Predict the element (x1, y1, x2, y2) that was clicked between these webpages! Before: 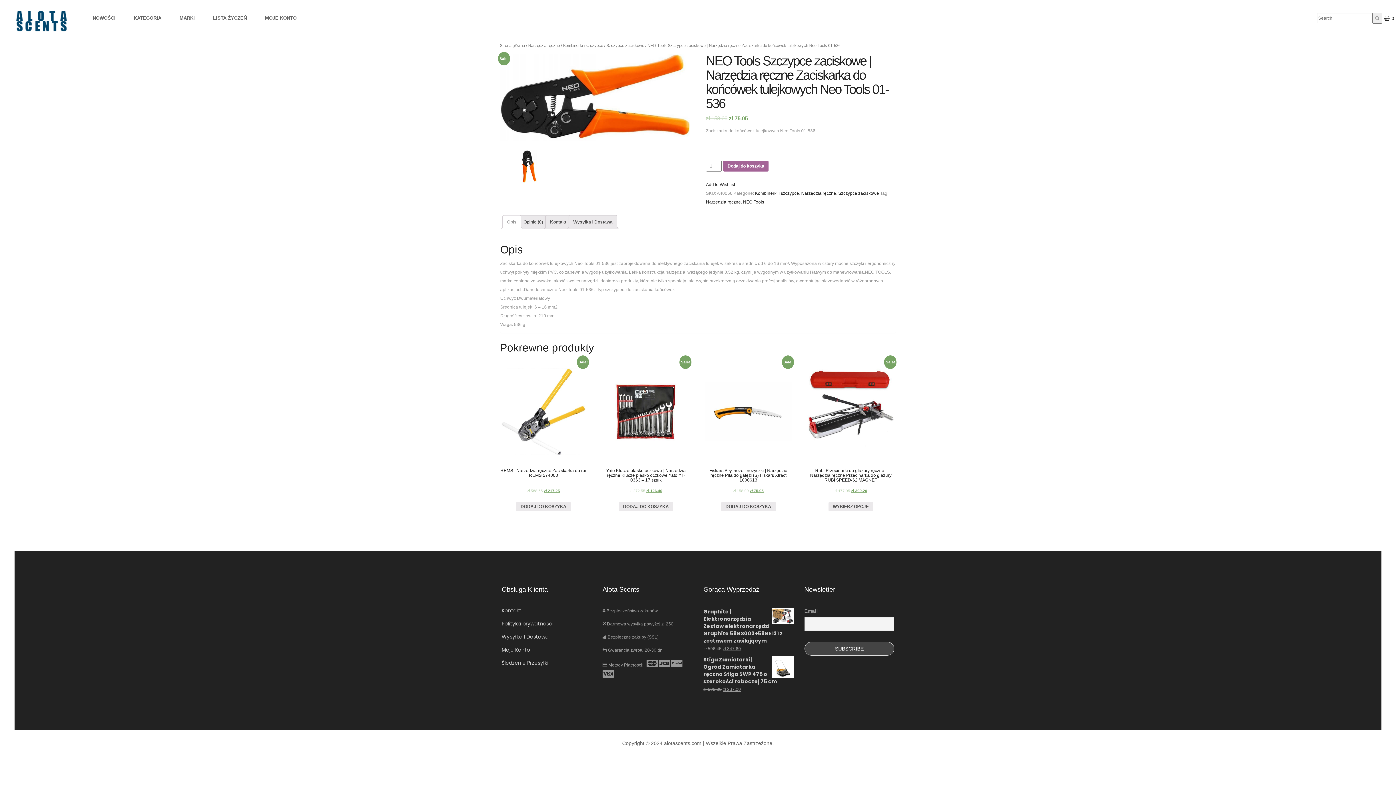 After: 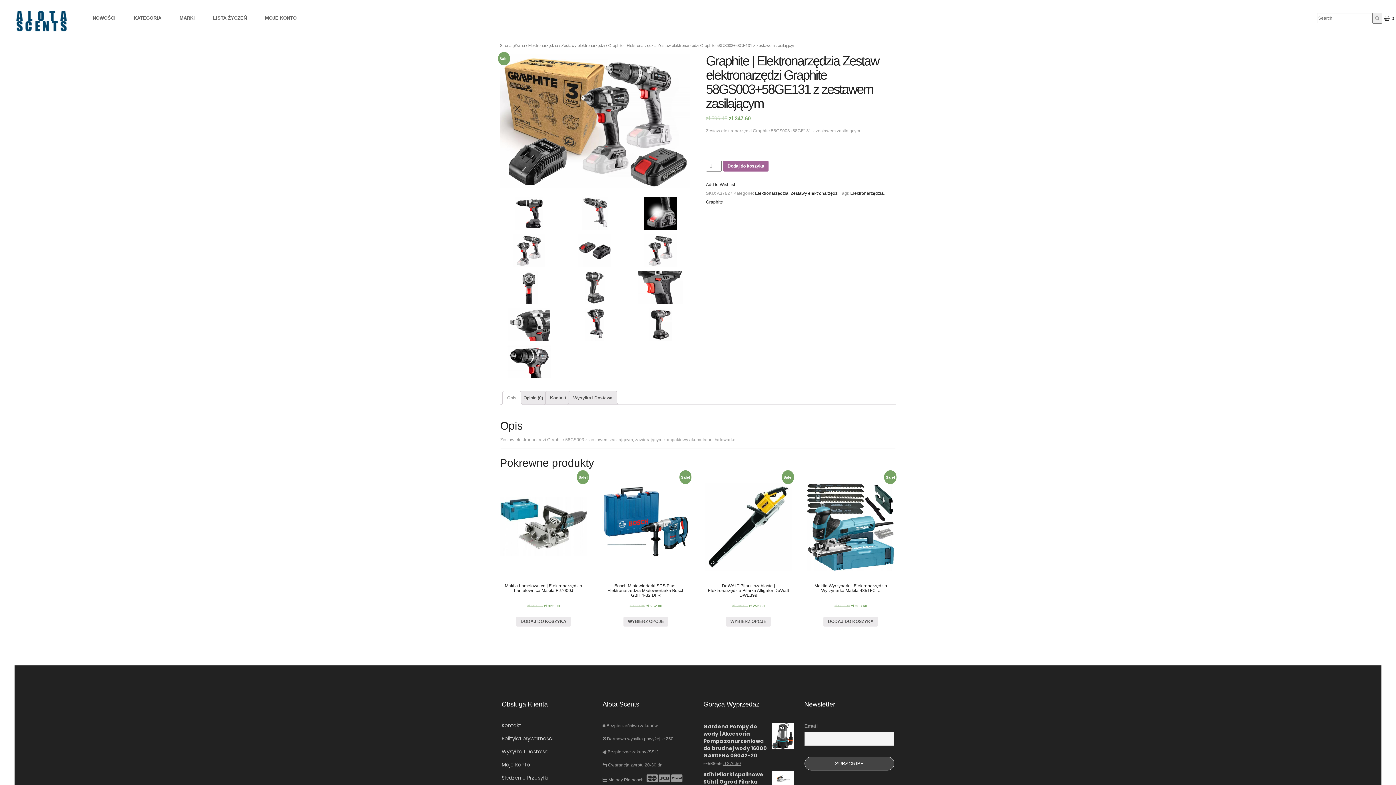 Action: bbox: (703, 608, 793, 644) label: Graphite | Elektronarzędzia Zestaw elektronarzędzi Graphite 58GS003+58GE131 z zestawem zasilającym